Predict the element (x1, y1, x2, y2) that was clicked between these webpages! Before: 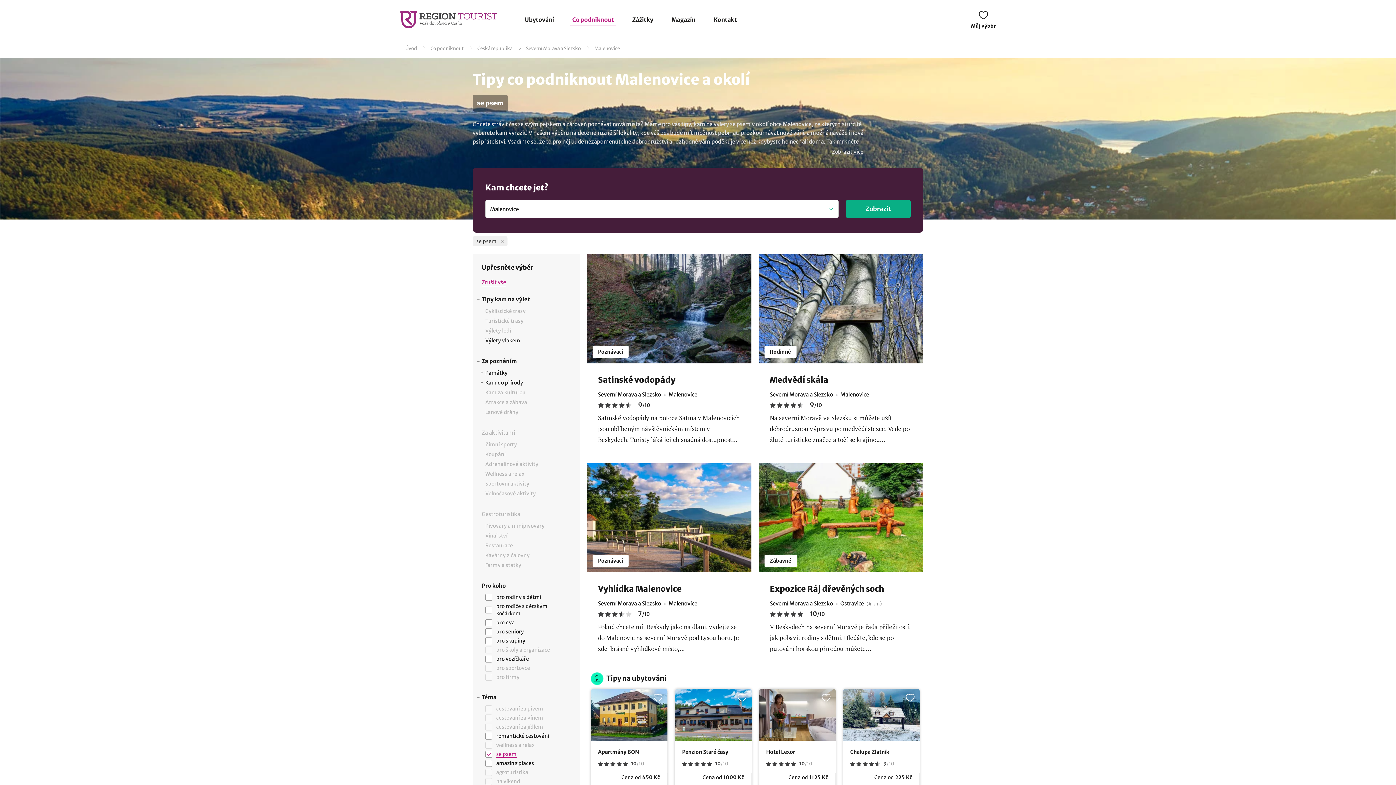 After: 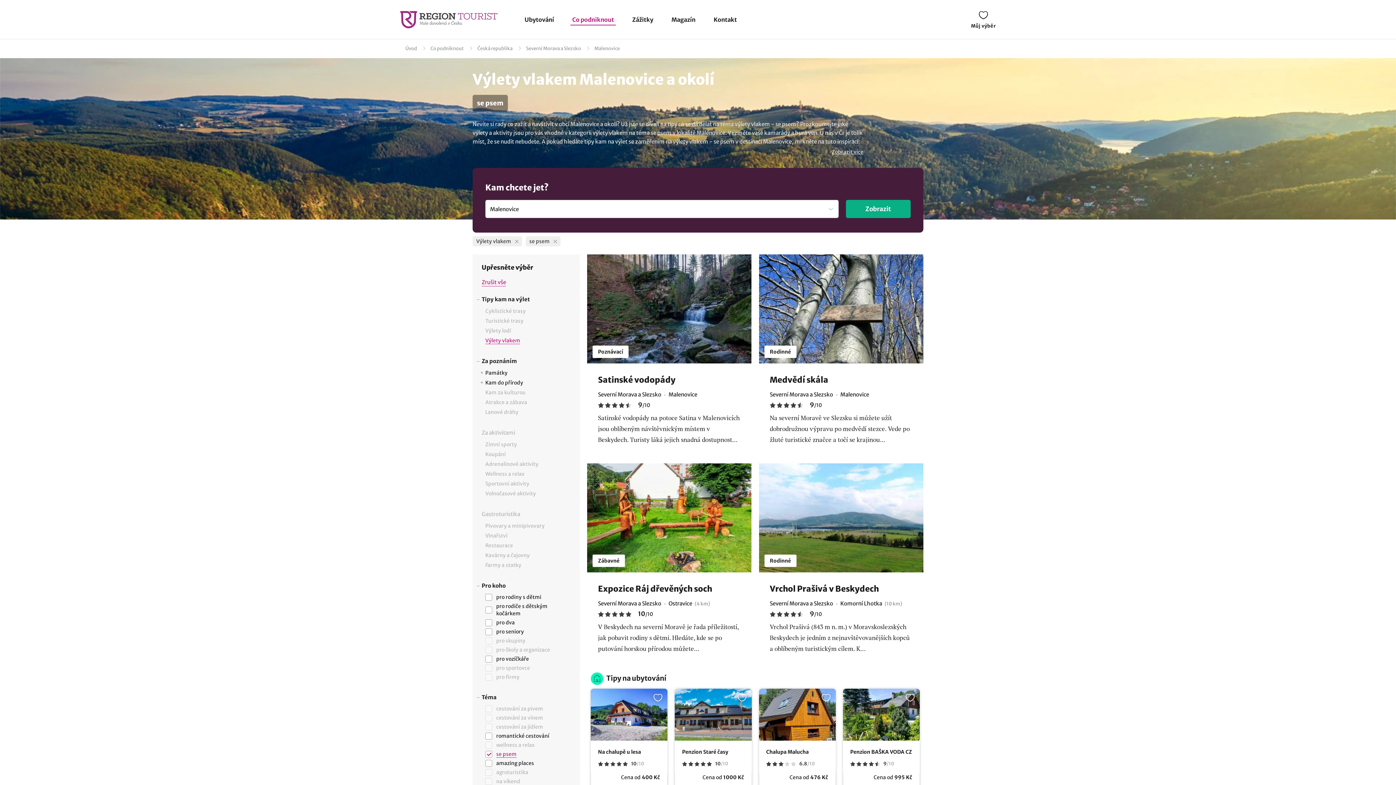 Action: bbox: (480, 337, 570, 344) label: Výlety vlakem